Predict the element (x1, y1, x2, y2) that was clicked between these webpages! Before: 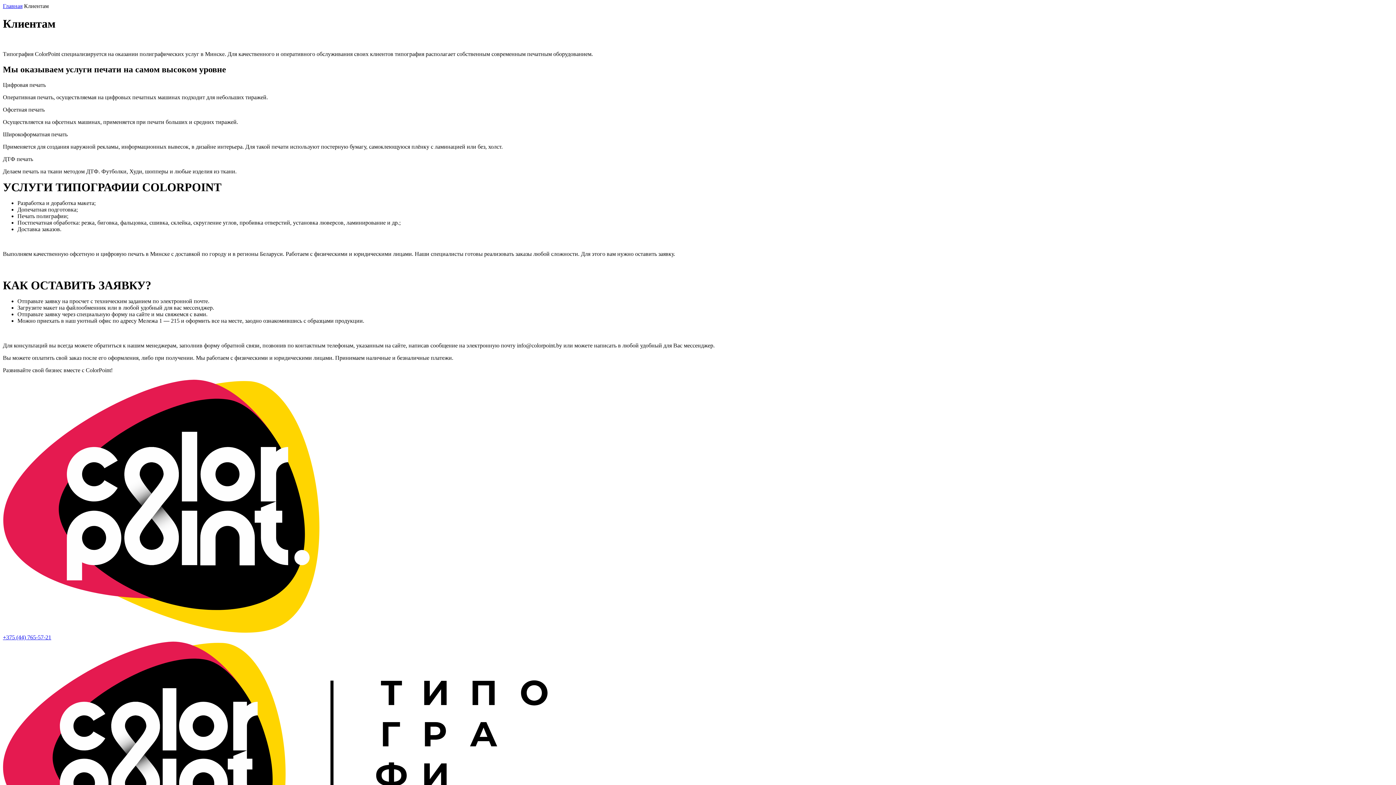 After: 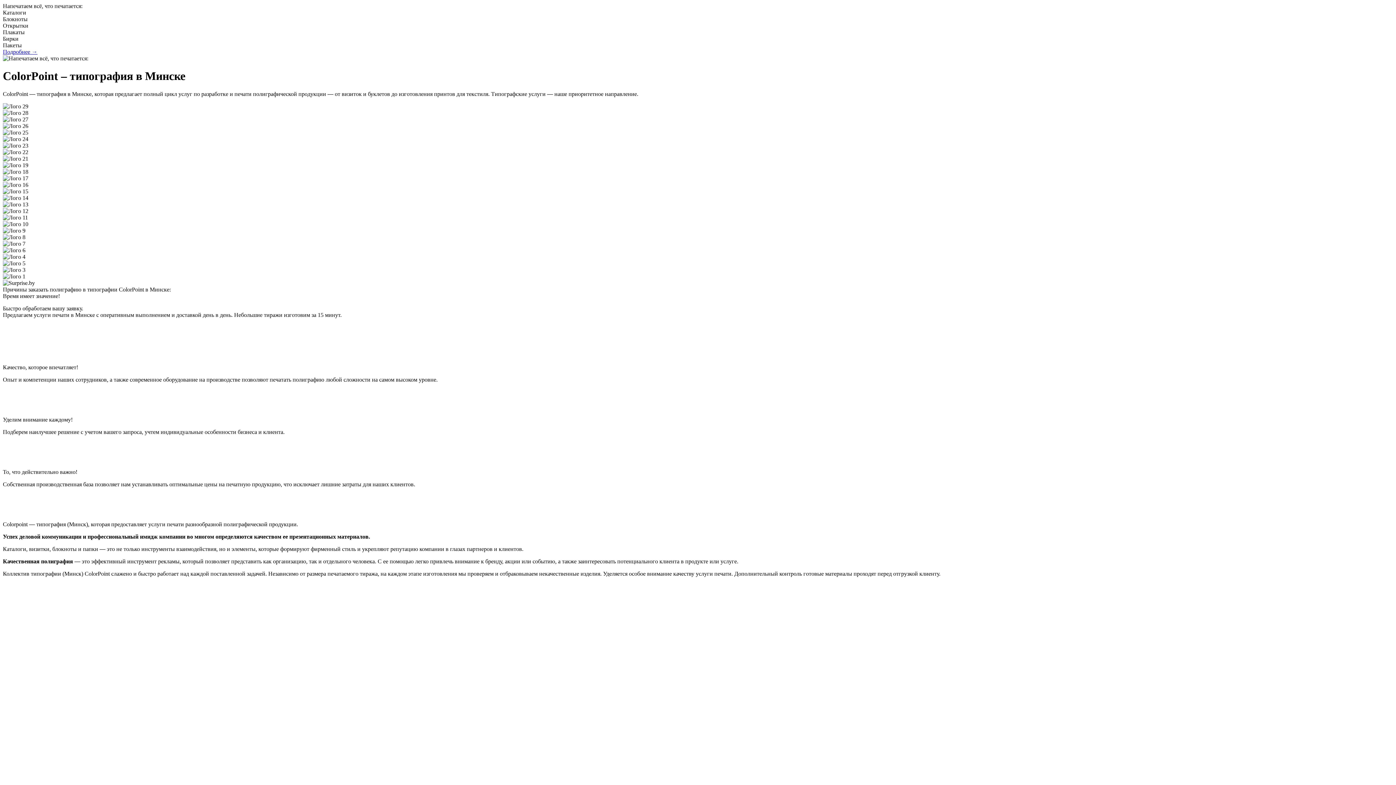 Action: label: Главная bbox: (2, 2, 22, 9)